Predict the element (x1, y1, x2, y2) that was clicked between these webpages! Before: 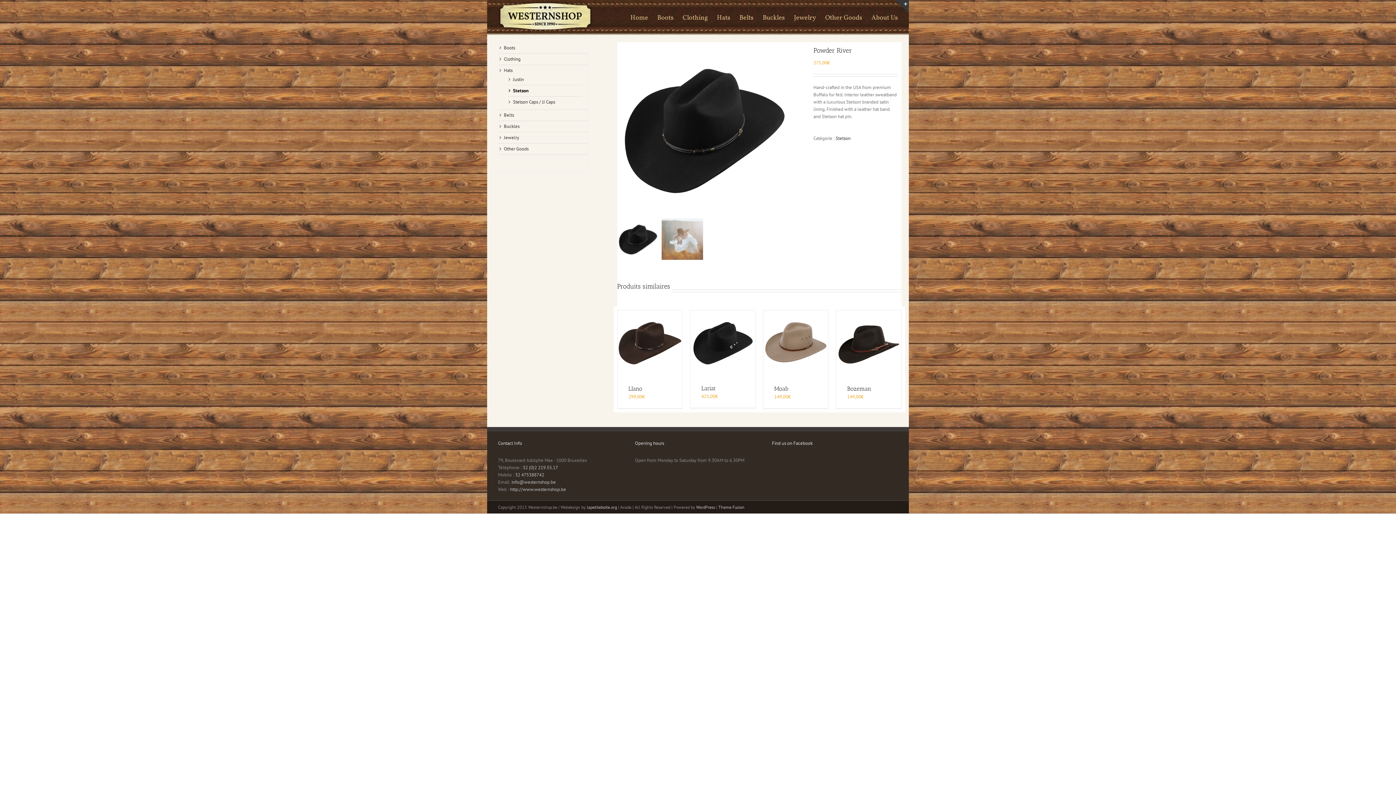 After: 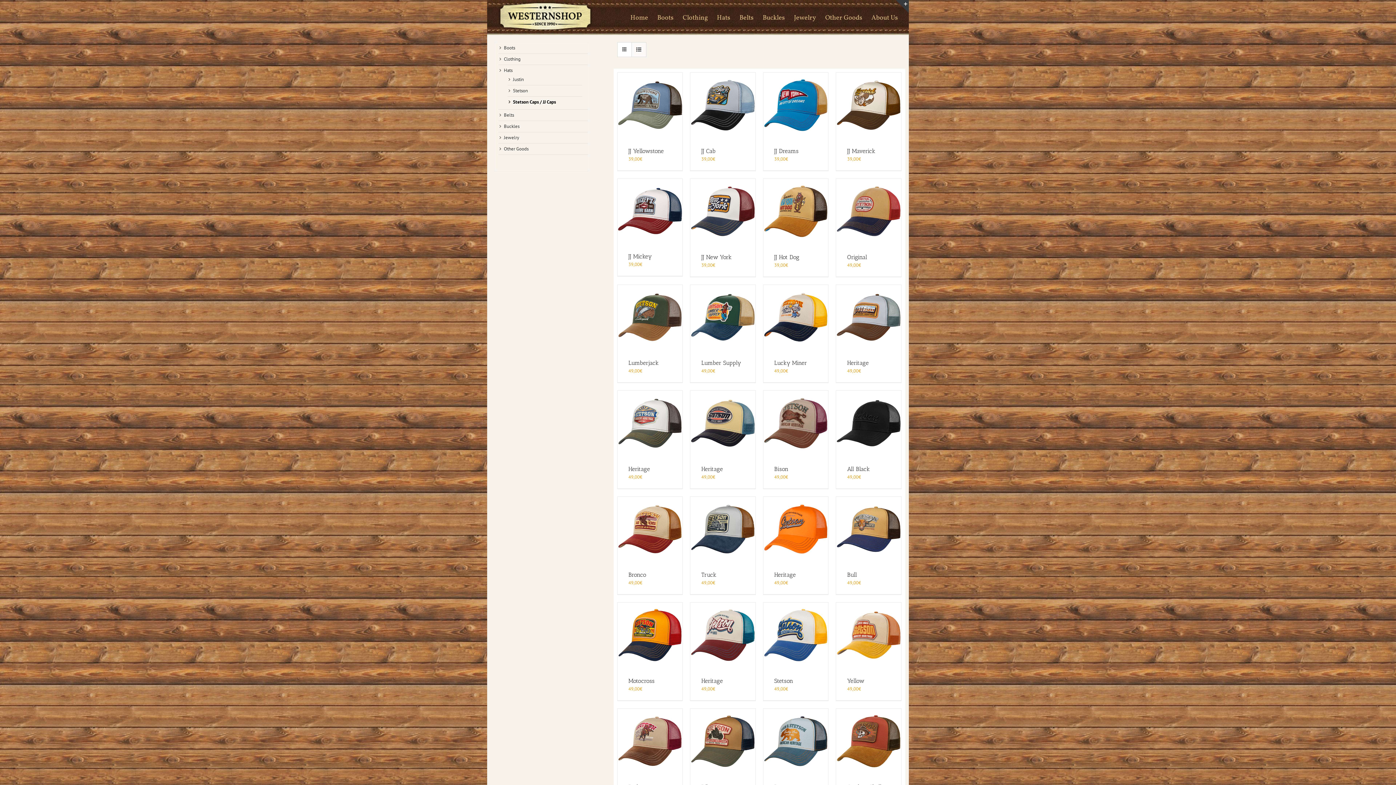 Action: label: Stetson Caps / JJ Caps bbox: (513, 98, 555, 105)